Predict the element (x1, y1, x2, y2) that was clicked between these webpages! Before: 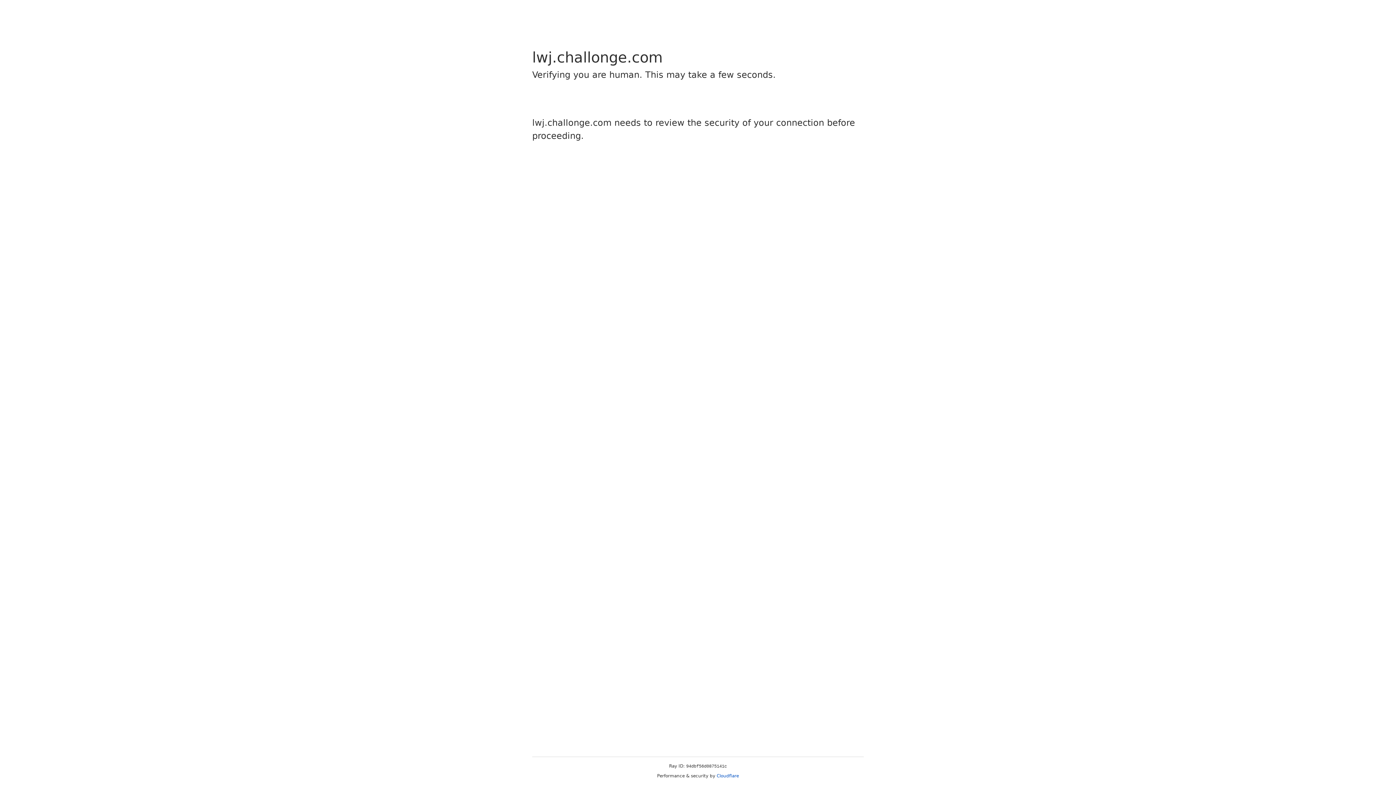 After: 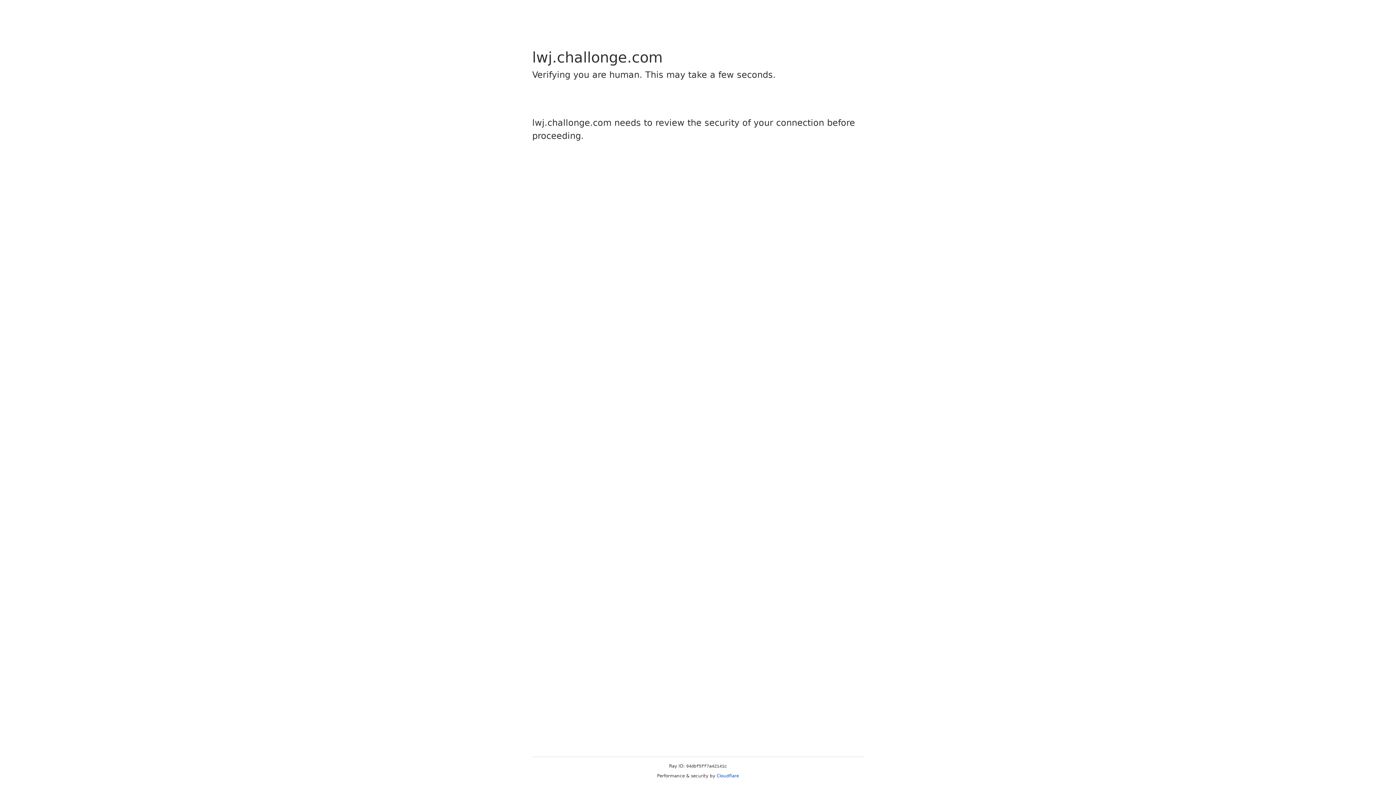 Action: bbox: (716, 773, 739, 778) label: Cloudflare